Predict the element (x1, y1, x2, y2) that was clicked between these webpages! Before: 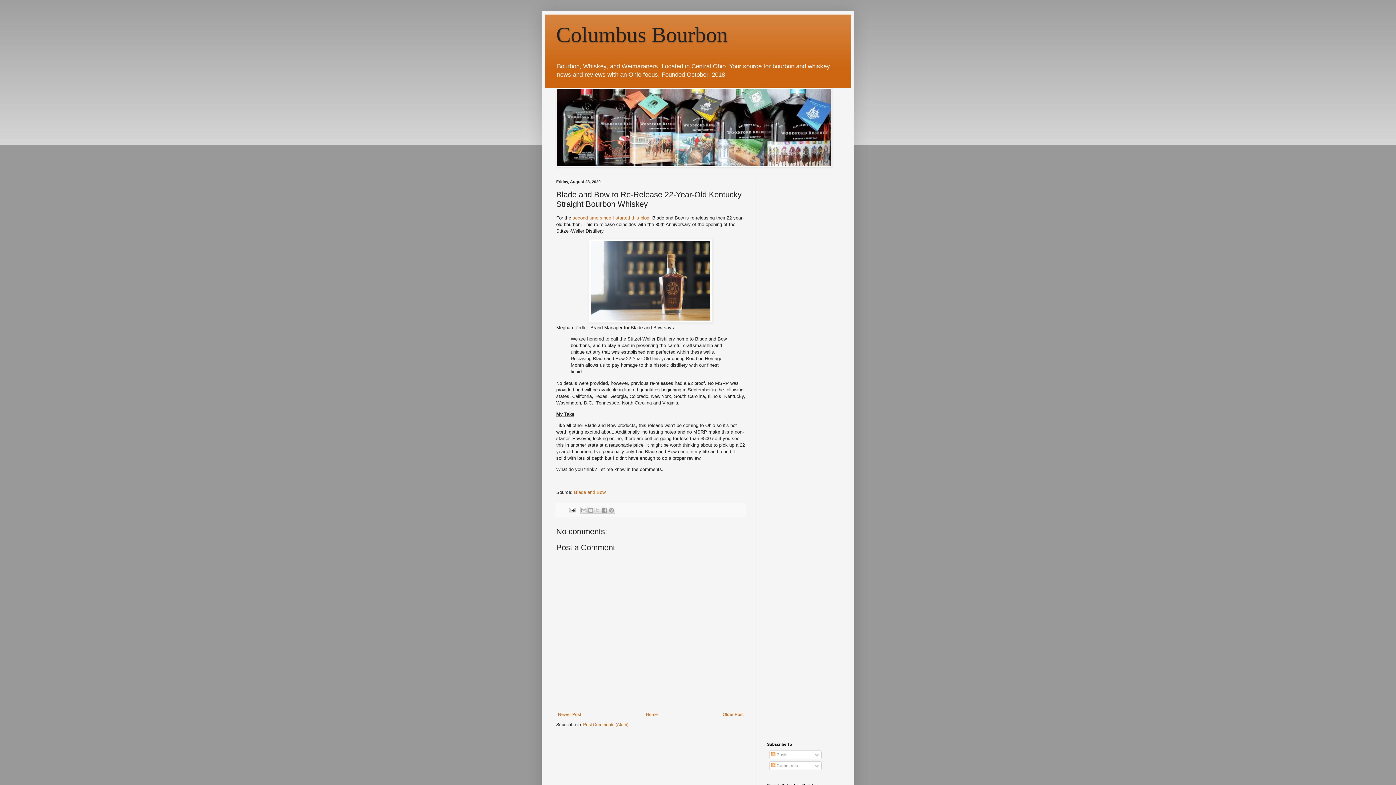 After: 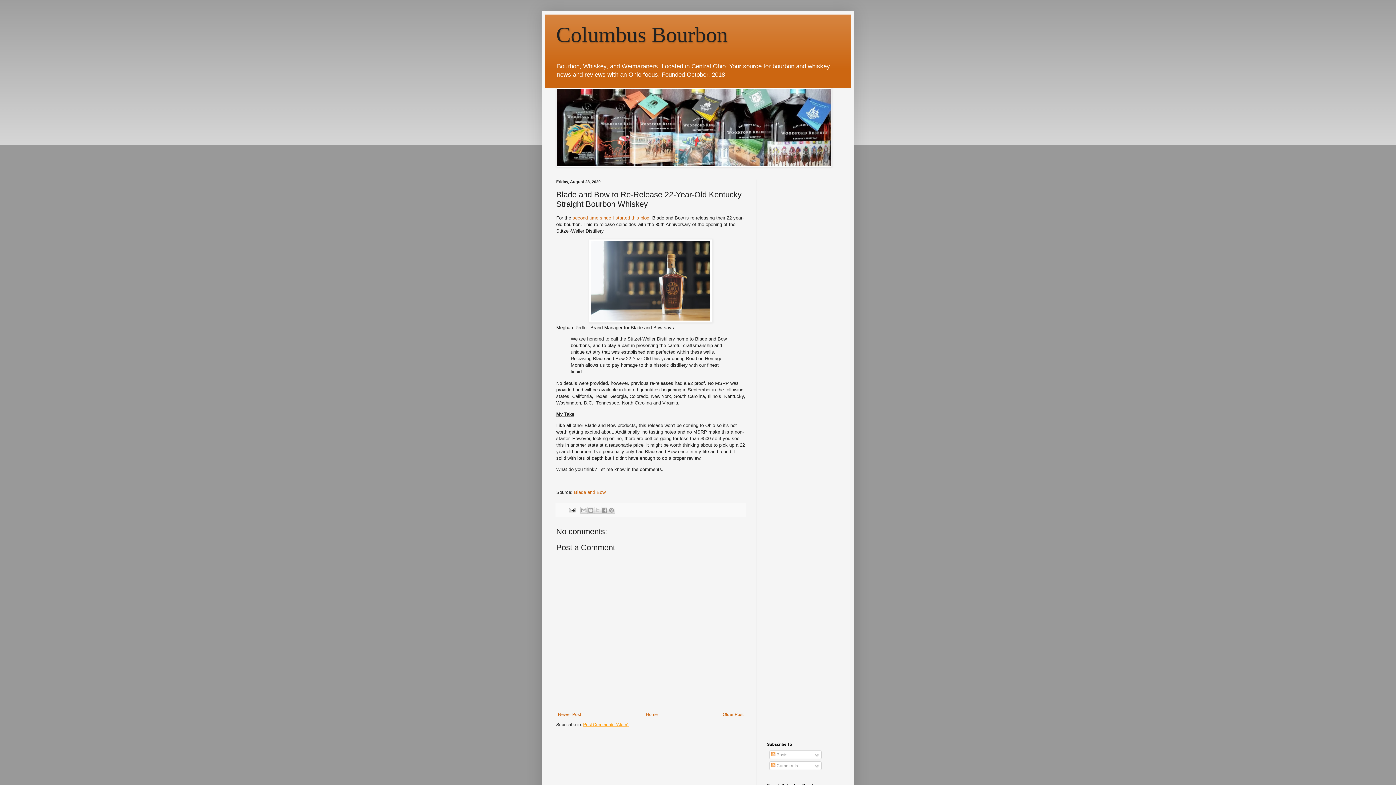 Action: label: Post Comments (Atom) bbox: (583, 722, 628, 727)